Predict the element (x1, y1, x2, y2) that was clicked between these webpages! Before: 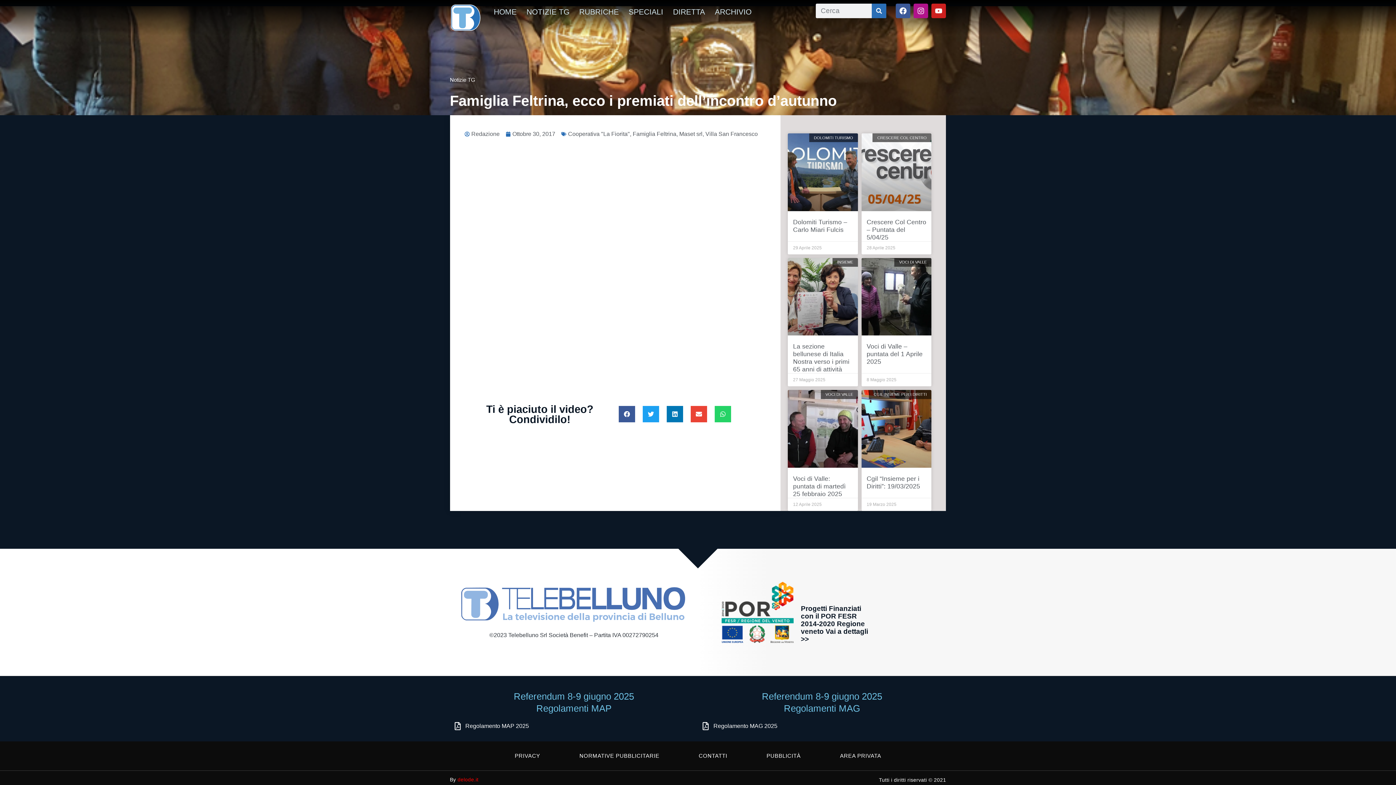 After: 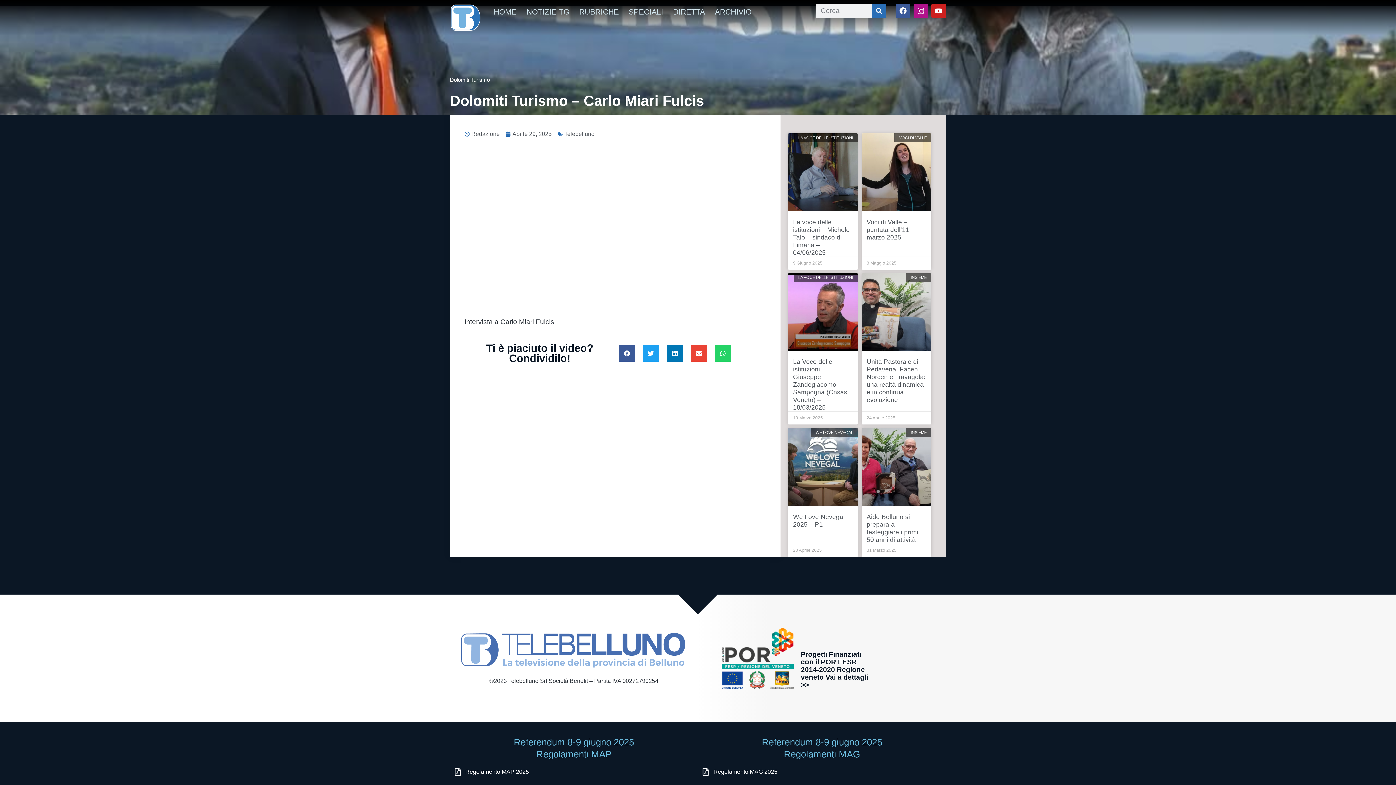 Action: bbox: (788, 133, 858, 211)